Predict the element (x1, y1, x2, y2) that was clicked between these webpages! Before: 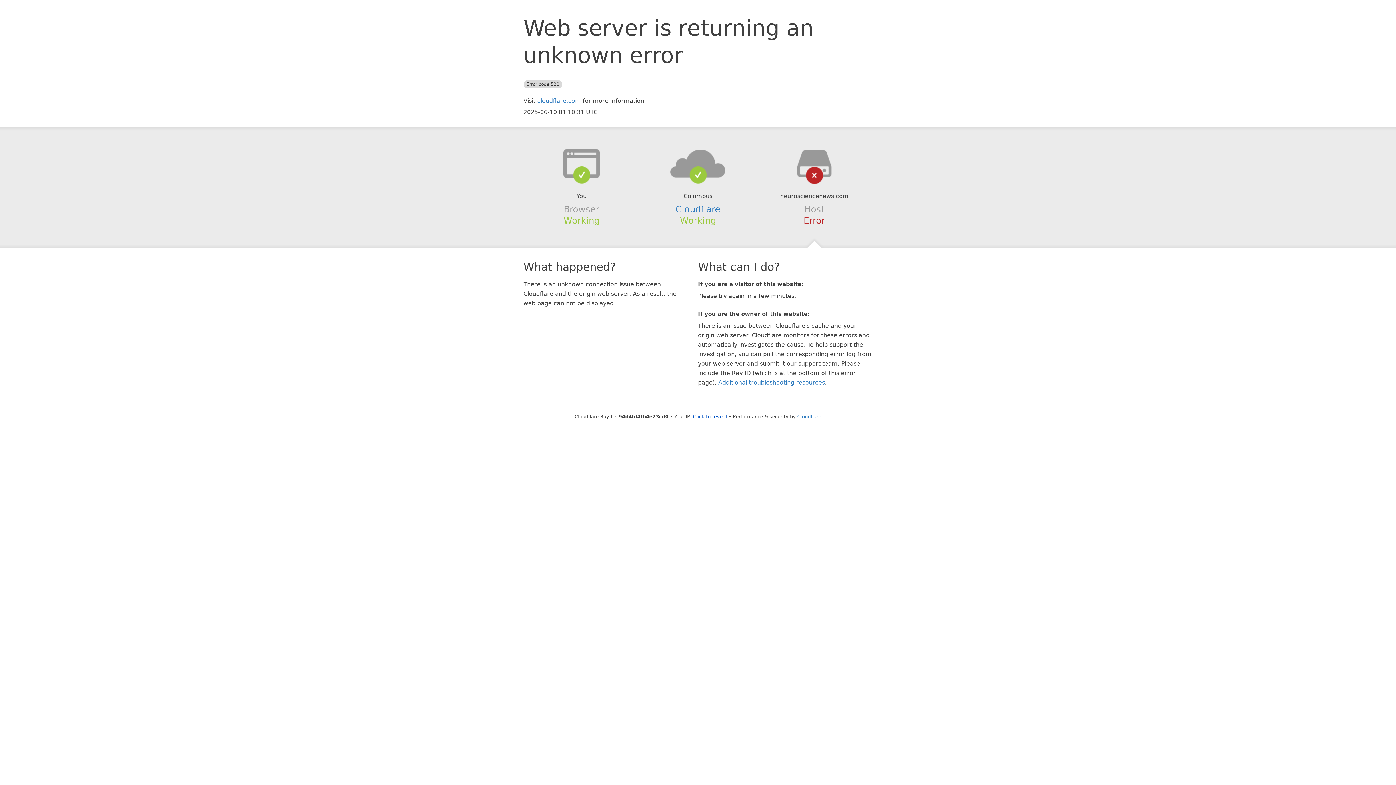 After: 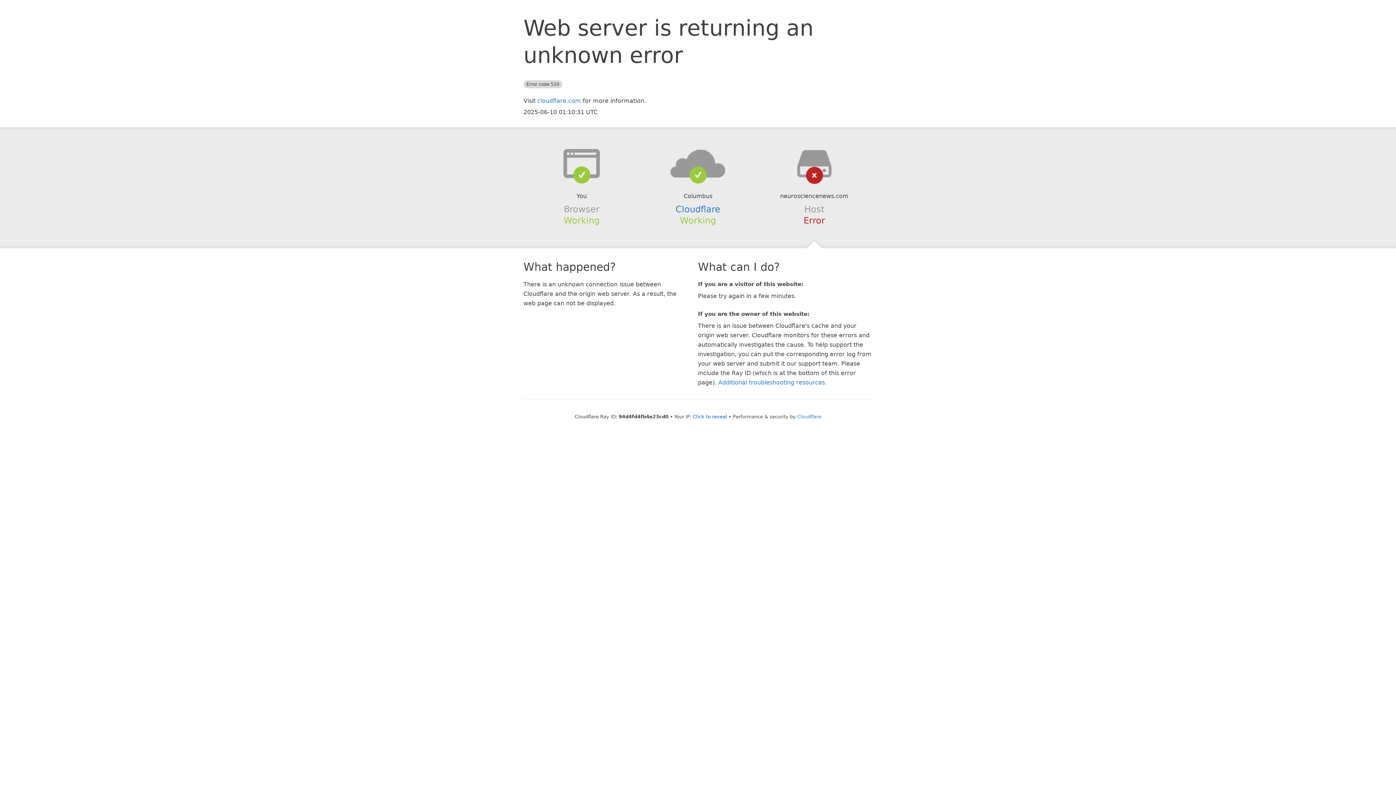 Action: bbox: (639, 148, 756, 178)